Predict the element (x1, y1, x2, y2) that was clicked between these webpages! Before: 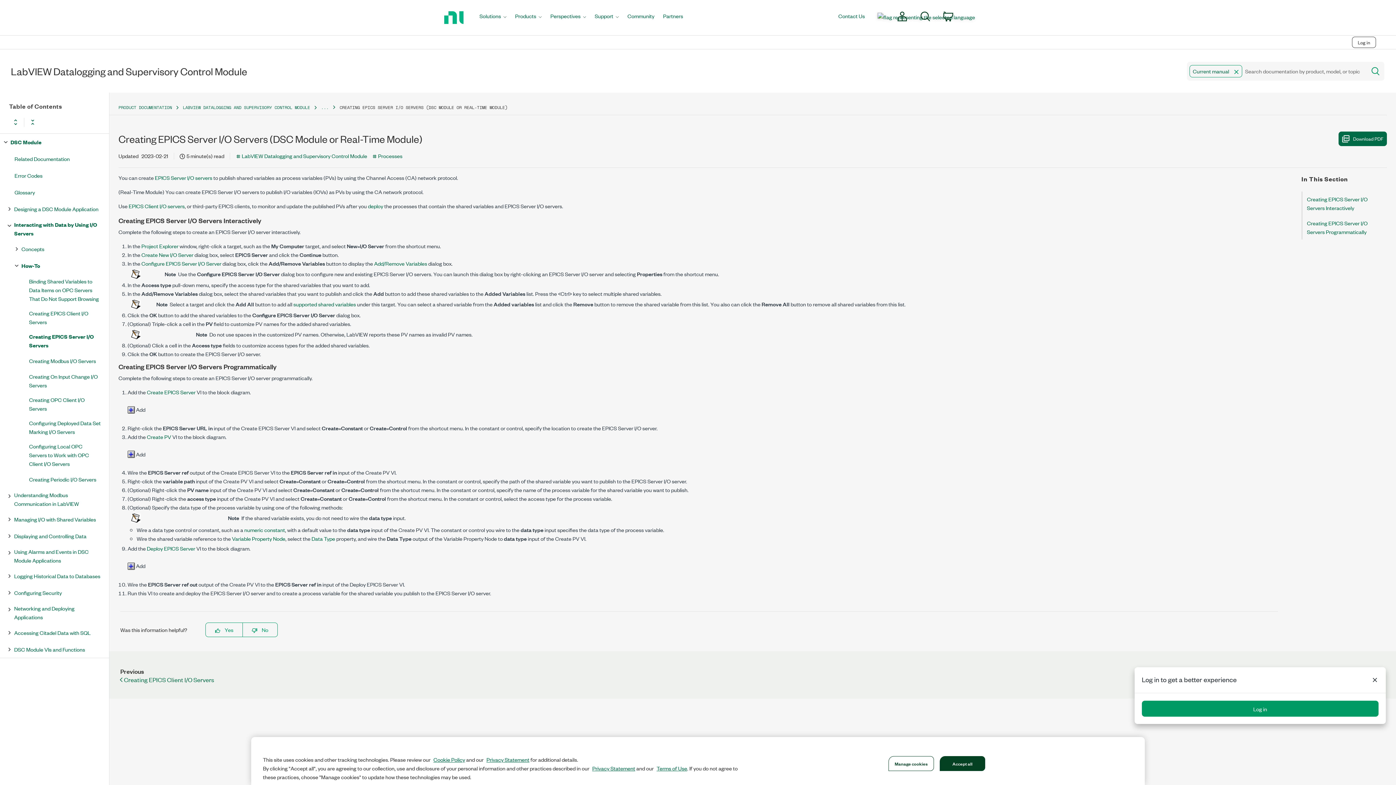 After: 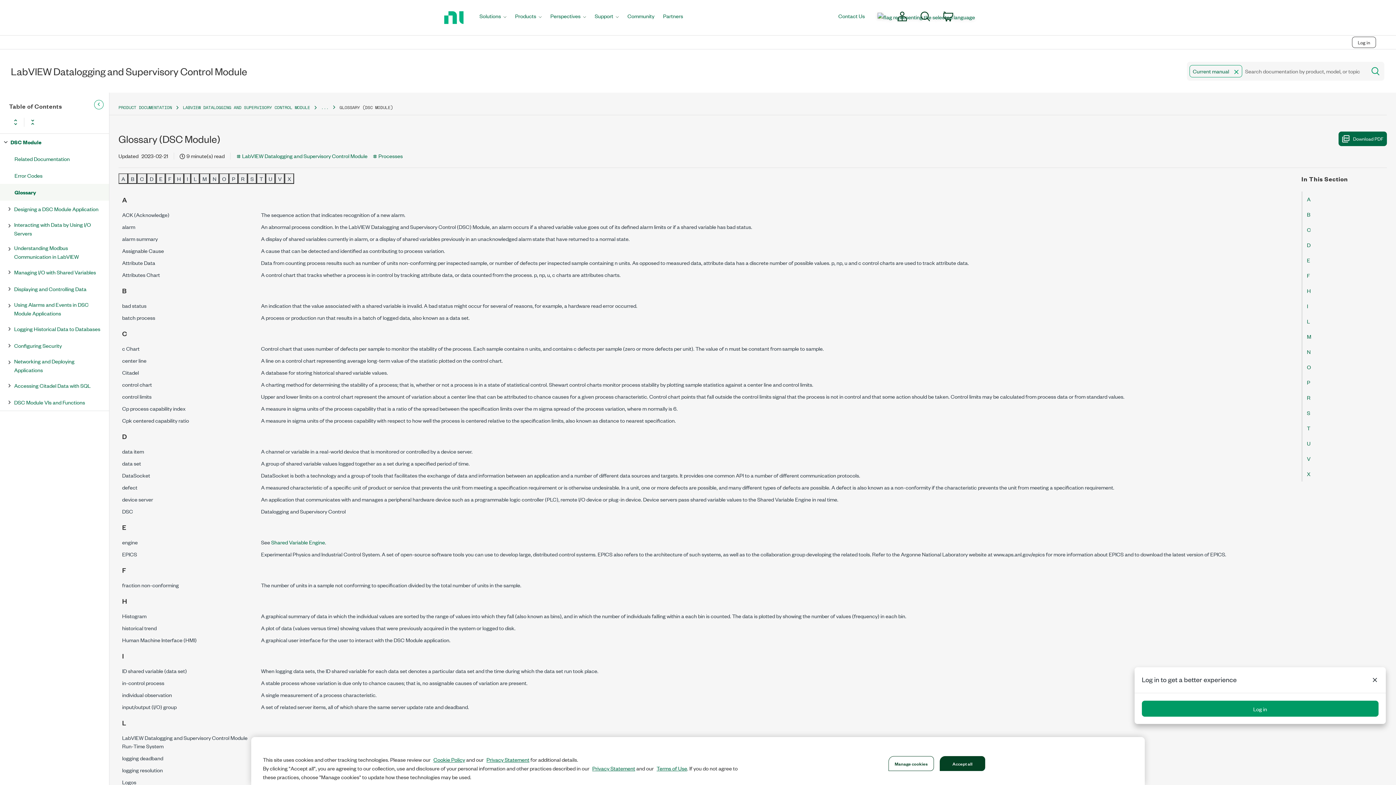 Action: label: Glossary bbox: (14, 186, 100, 197)